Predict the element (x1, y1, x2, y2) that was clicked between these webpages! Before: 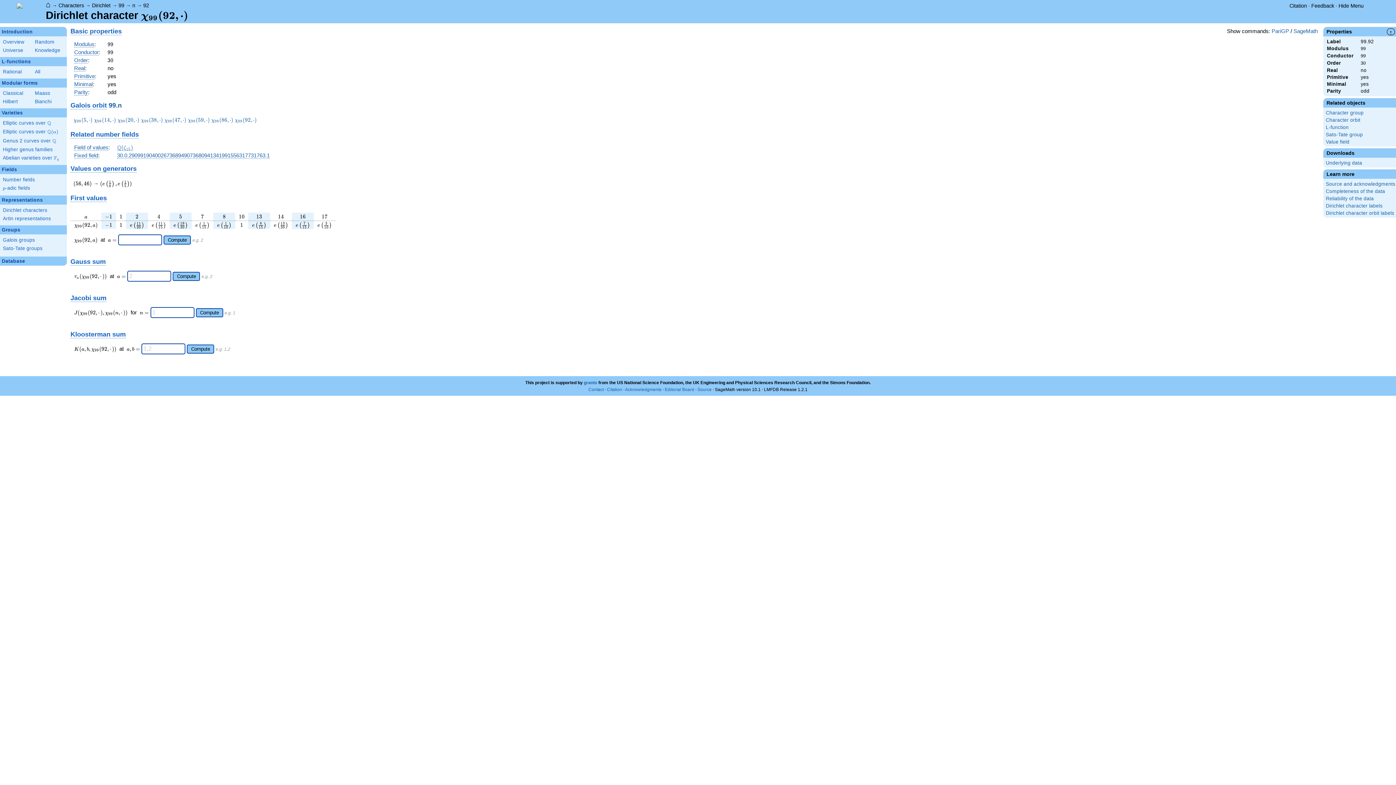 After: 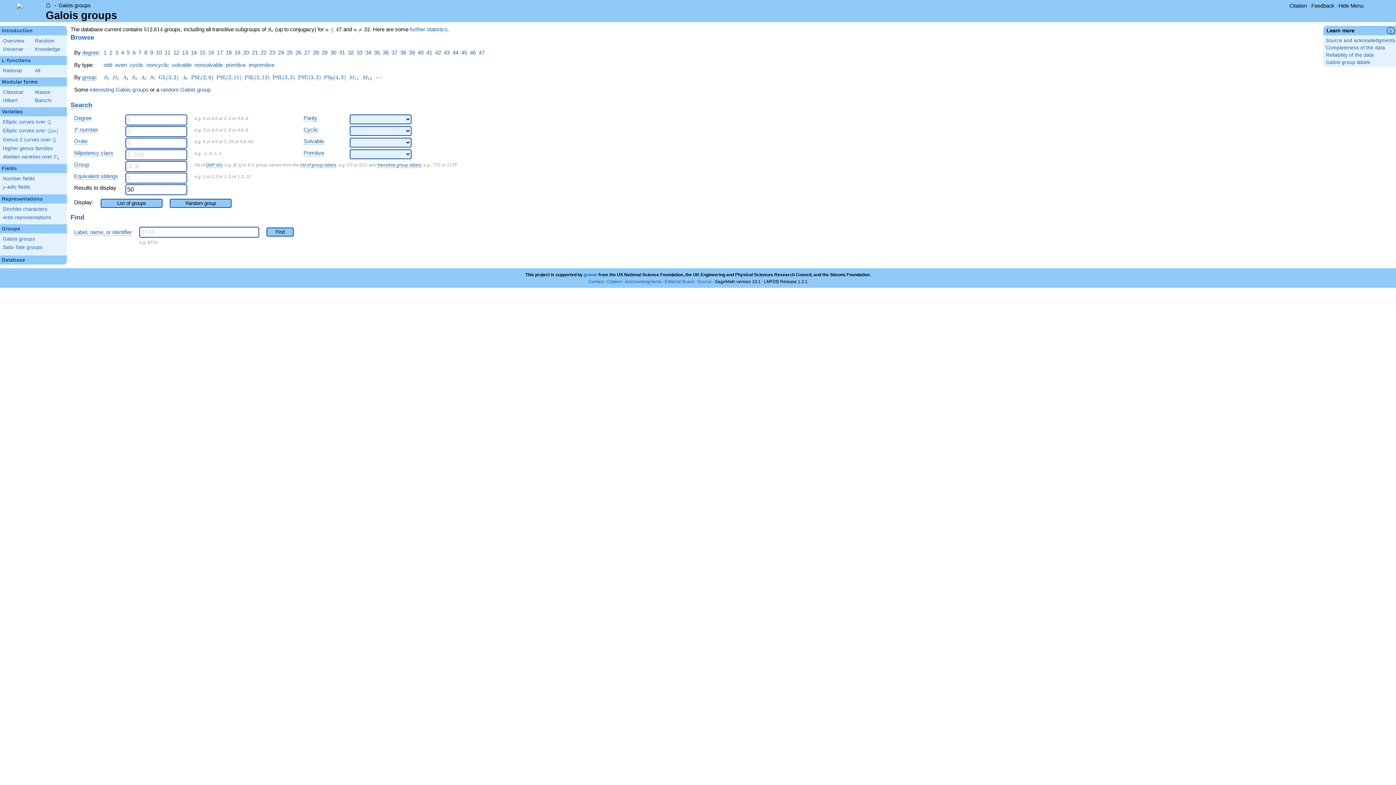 Action: bbox: (2, 236, 64, 243) label: Galois groups